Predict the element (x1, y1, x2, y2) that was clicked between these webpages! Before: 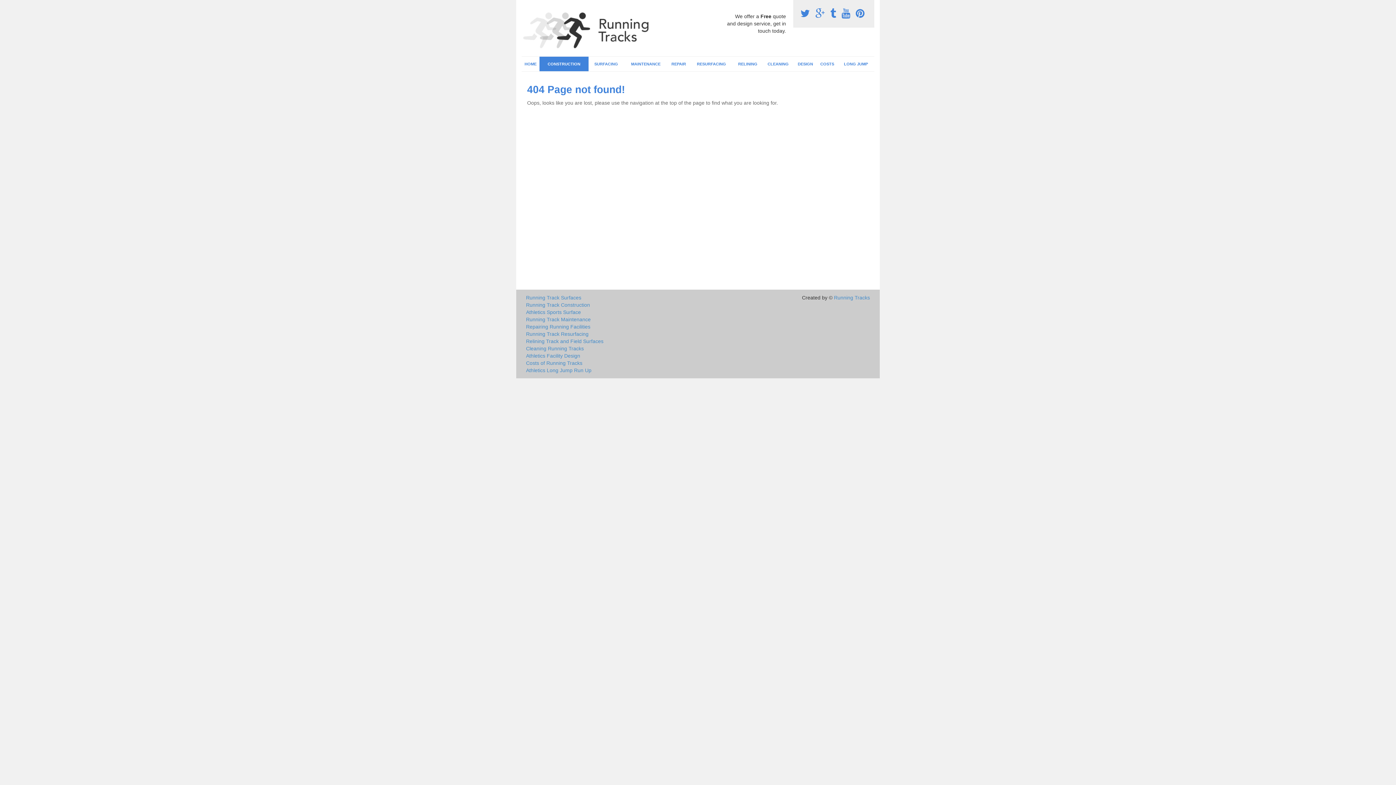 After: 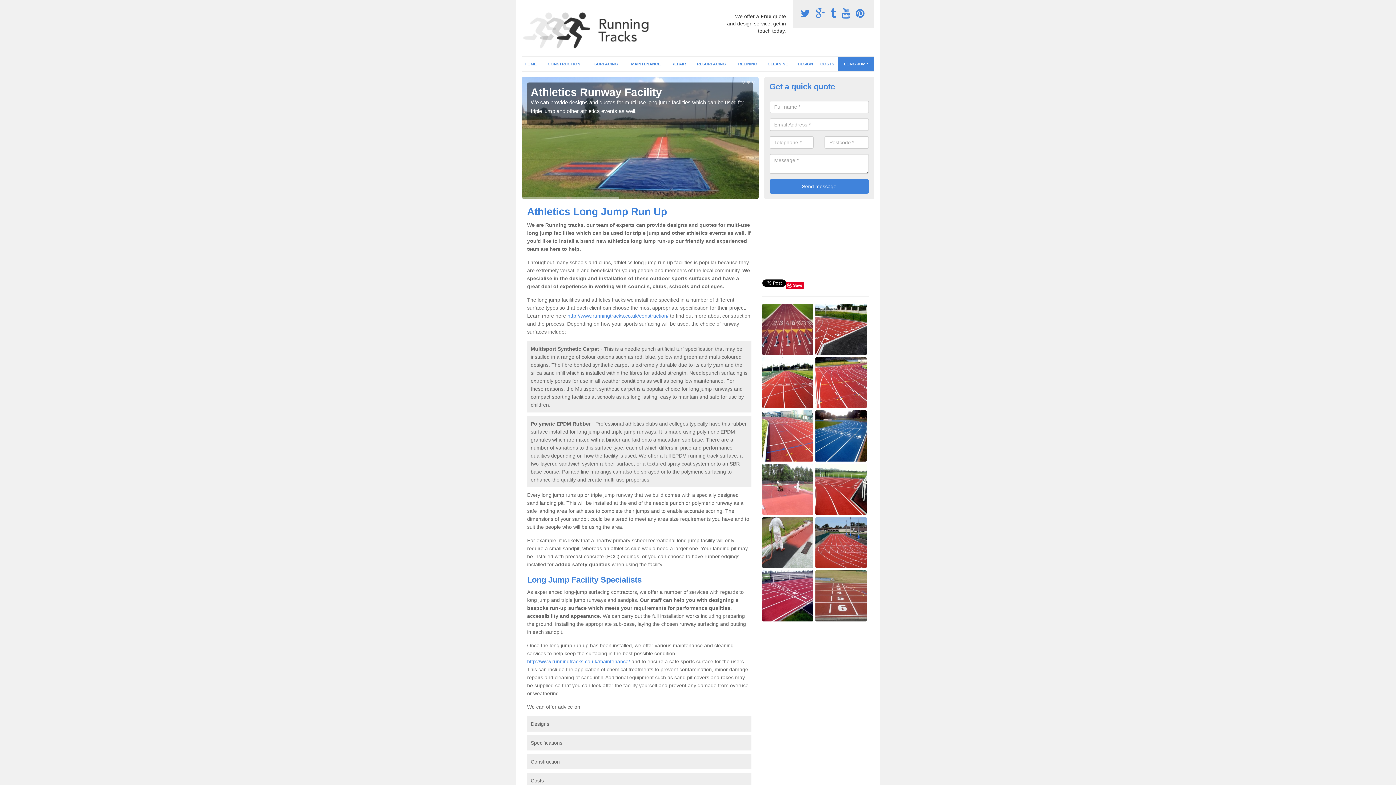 Action: bbox: (526, 366, 751, 374) label: Athletics Long Jump Run Up